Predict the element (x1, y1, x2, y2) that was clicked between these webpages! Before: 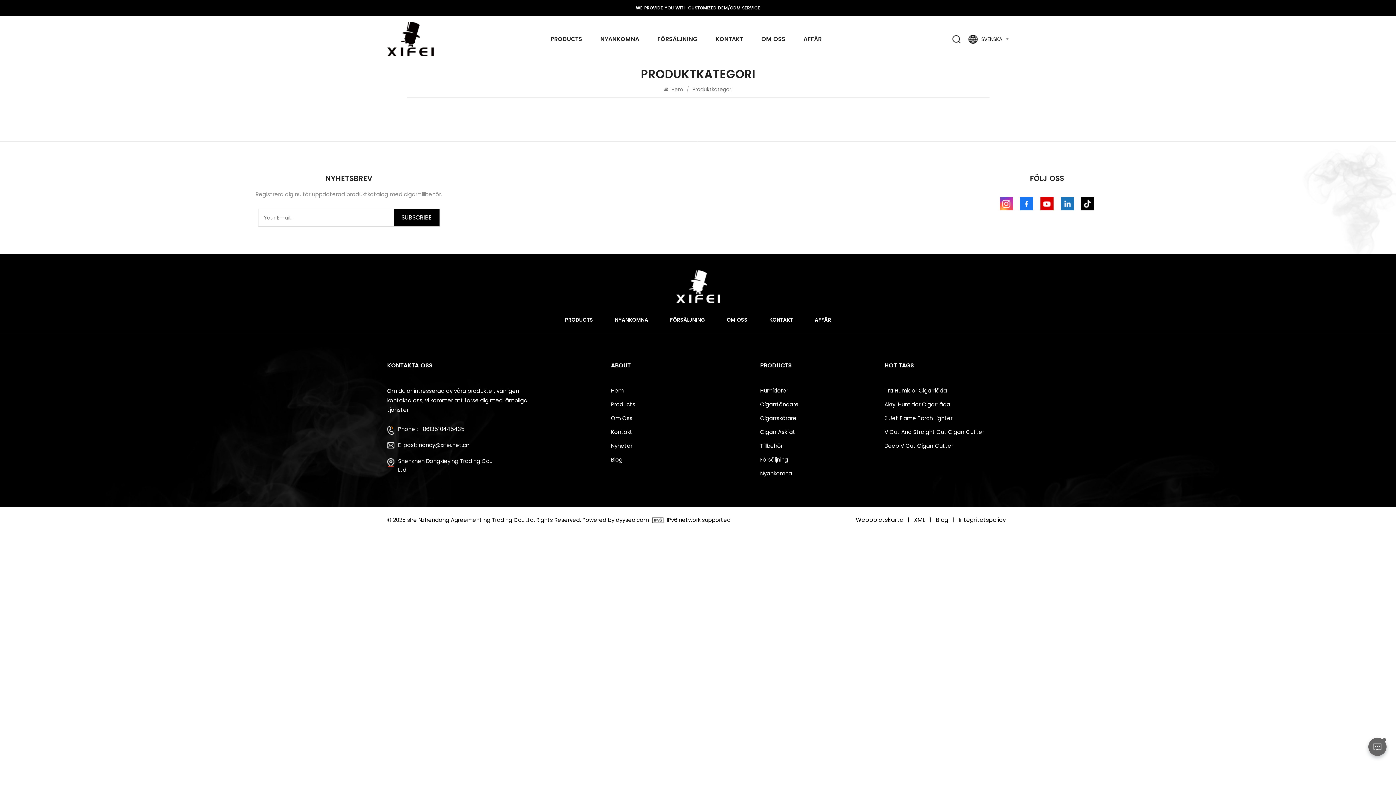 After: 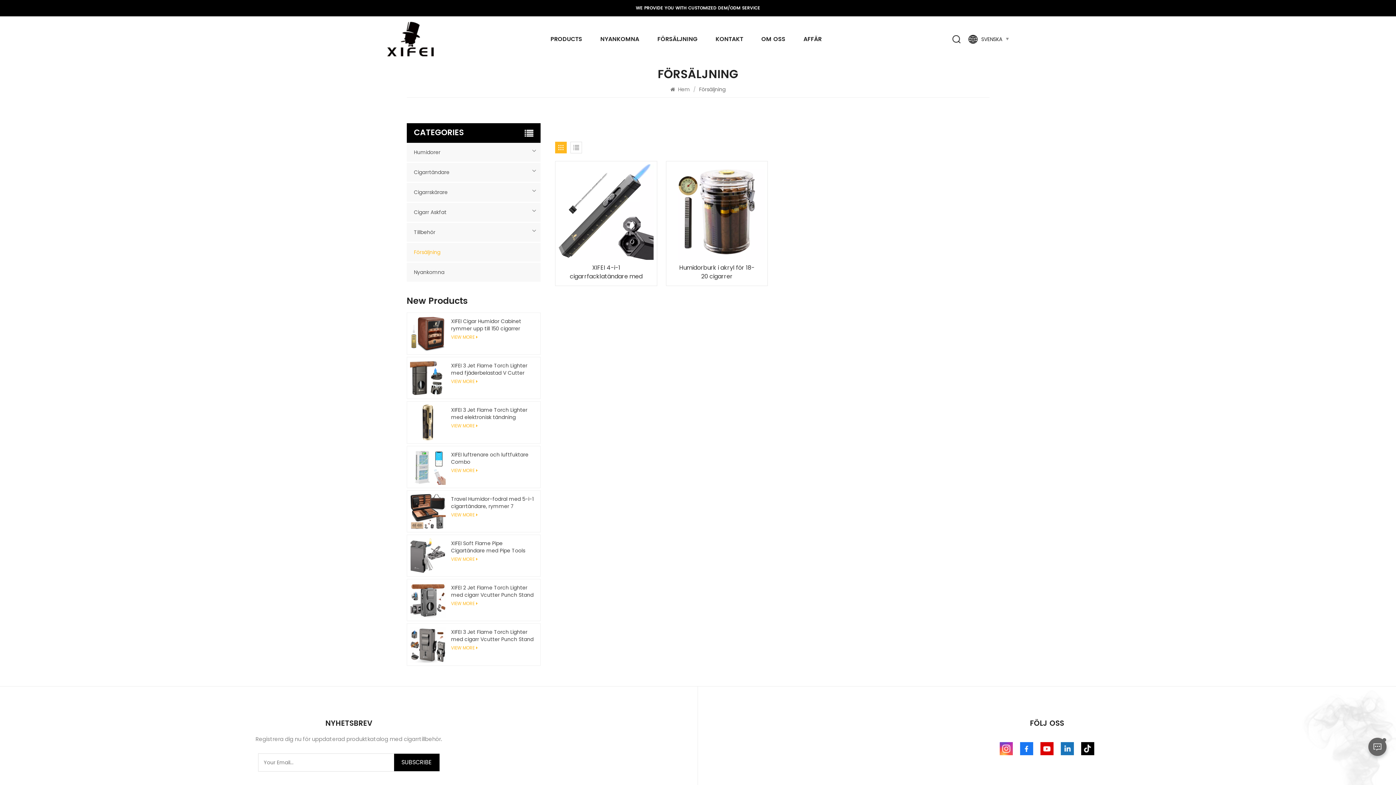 Action: label: FÖRSÄLJNING bbox: (657, 30, 697, 48)